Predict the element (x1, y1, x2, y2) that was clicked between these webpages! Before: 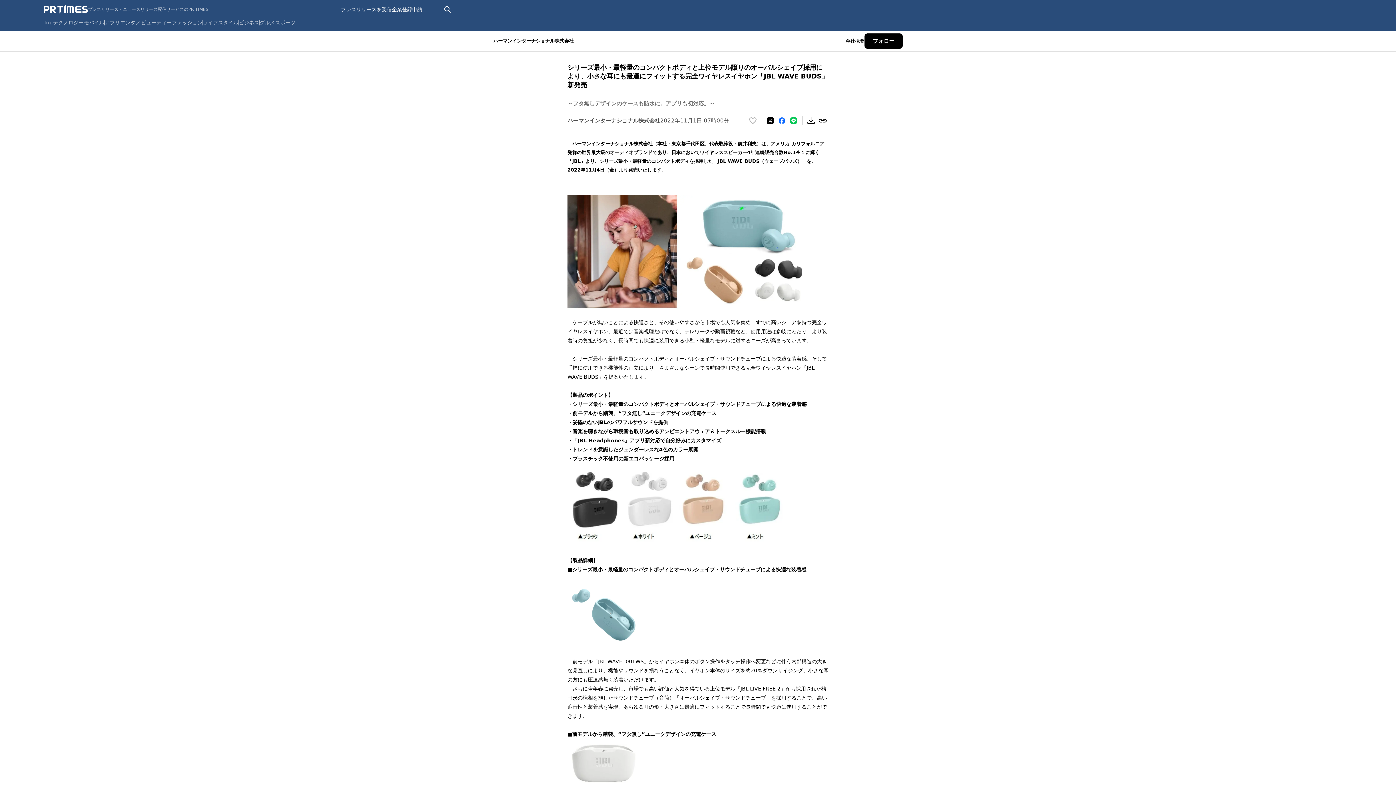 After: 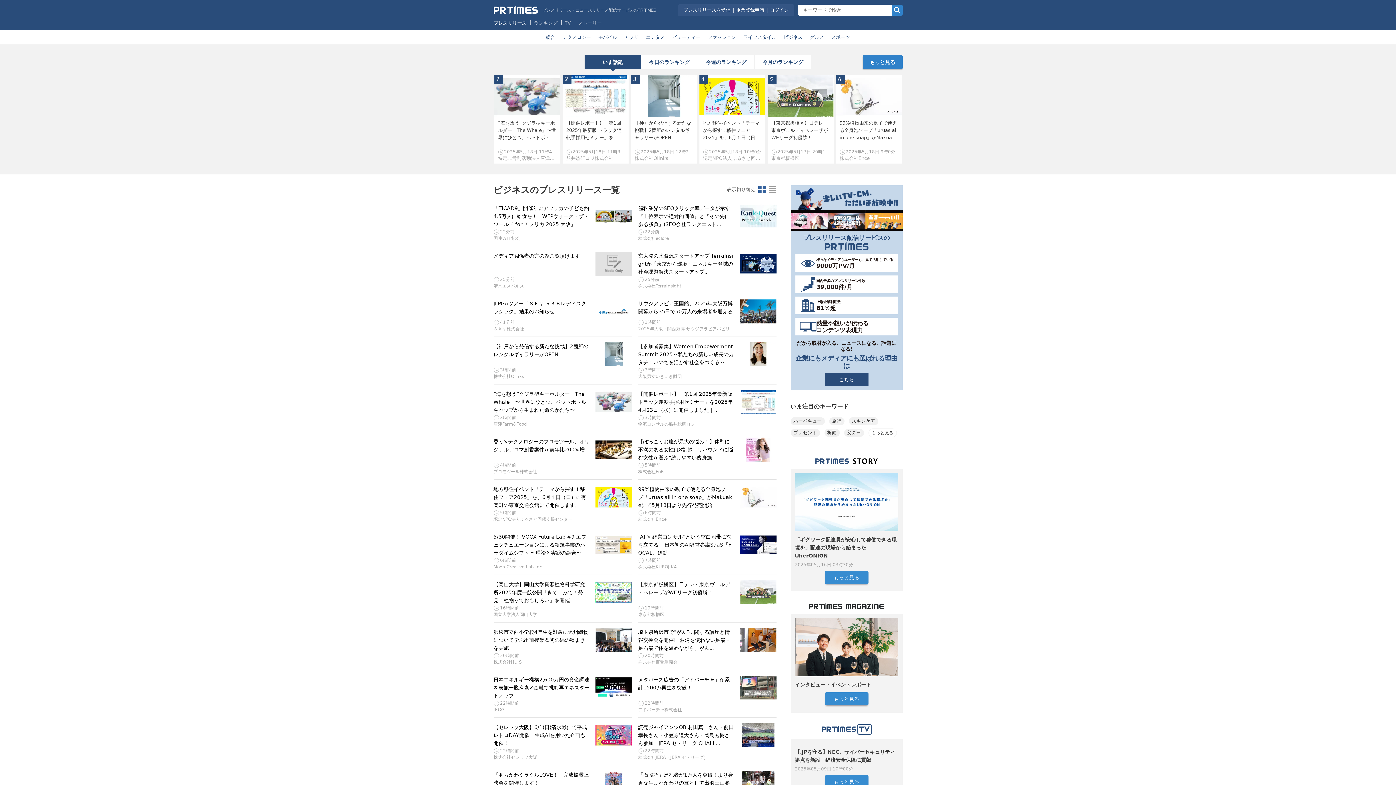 Action: bbox: (238, 19, 259, 25) label: ビジネス